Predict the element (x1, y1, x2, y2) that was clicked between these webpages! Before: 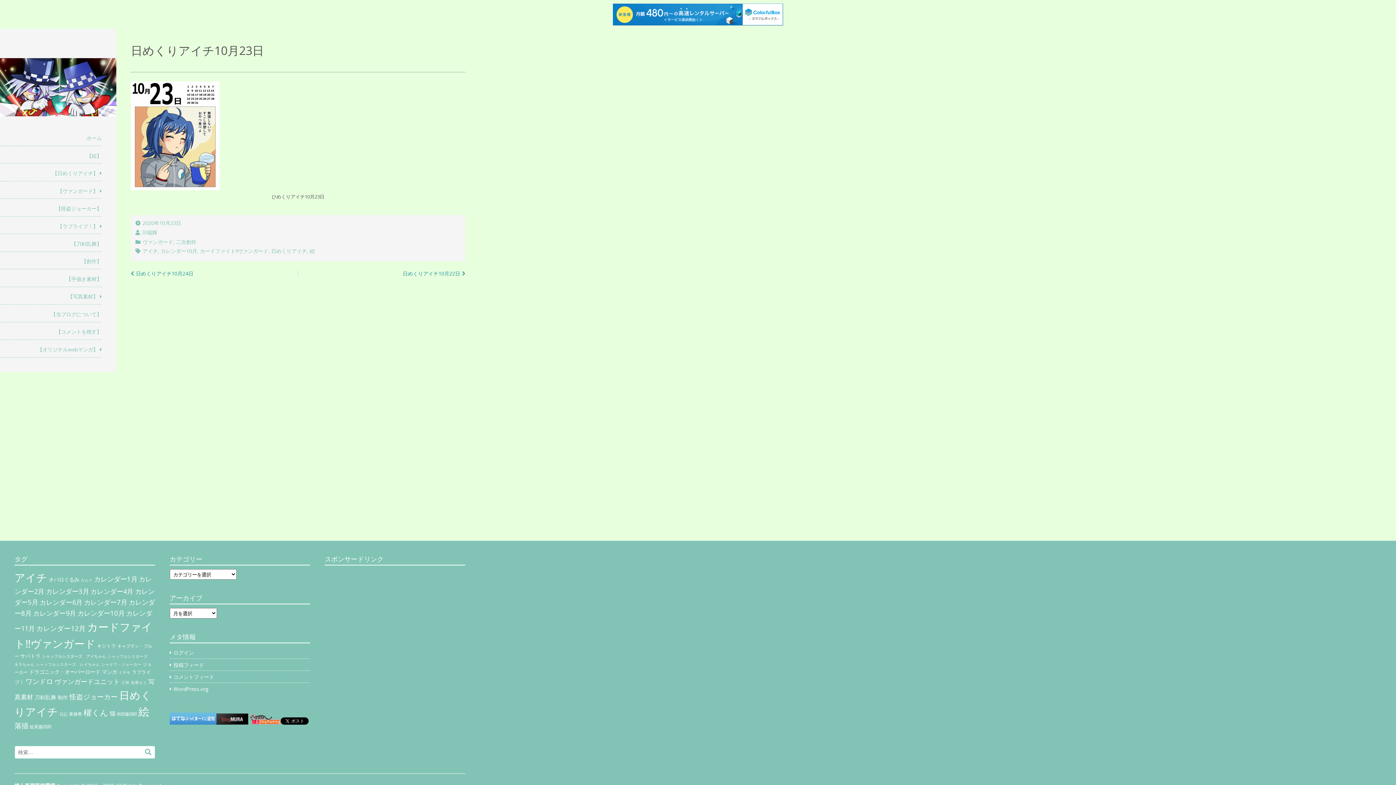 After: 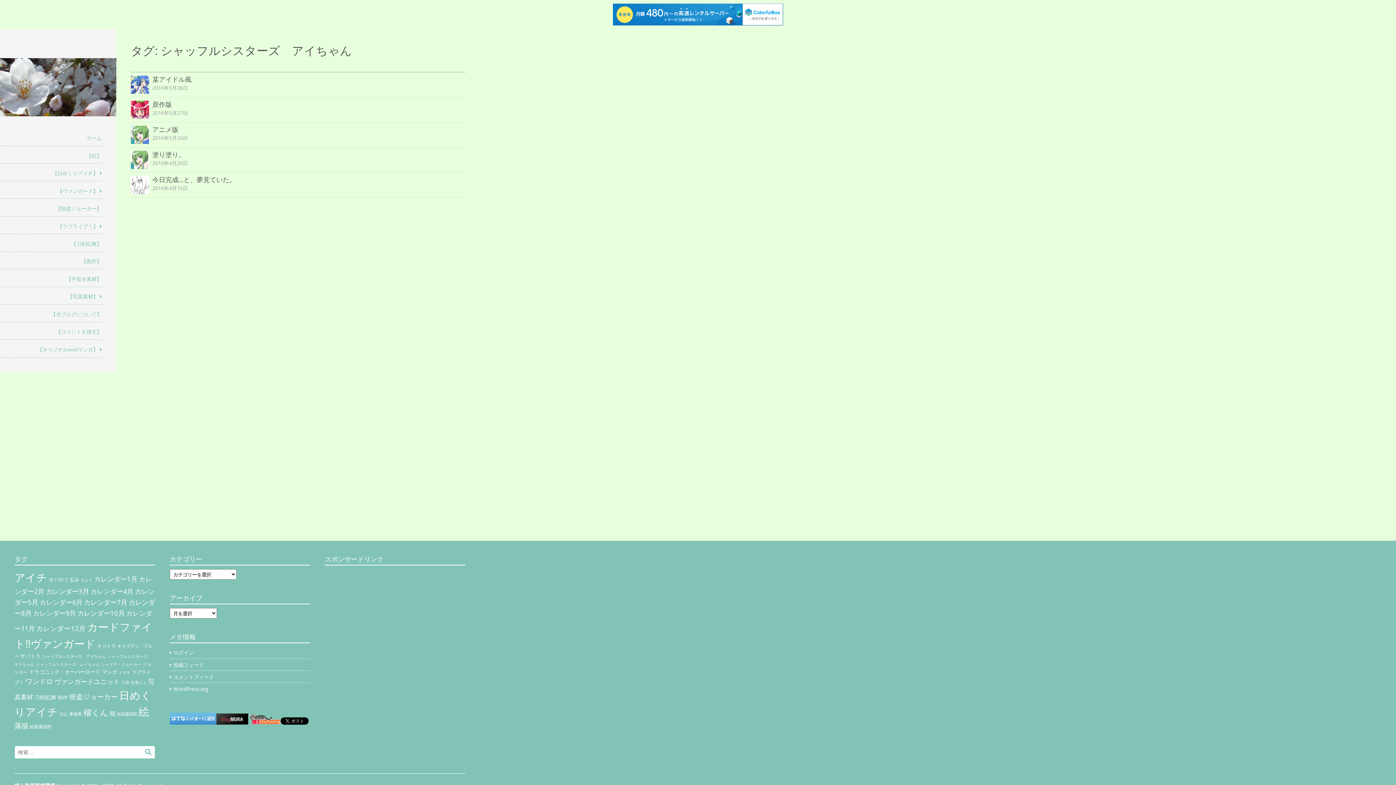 Action: bbox: (42, 653, 106, 659) label: シャッフルシスターズ　アイちゃん (5個の項目)